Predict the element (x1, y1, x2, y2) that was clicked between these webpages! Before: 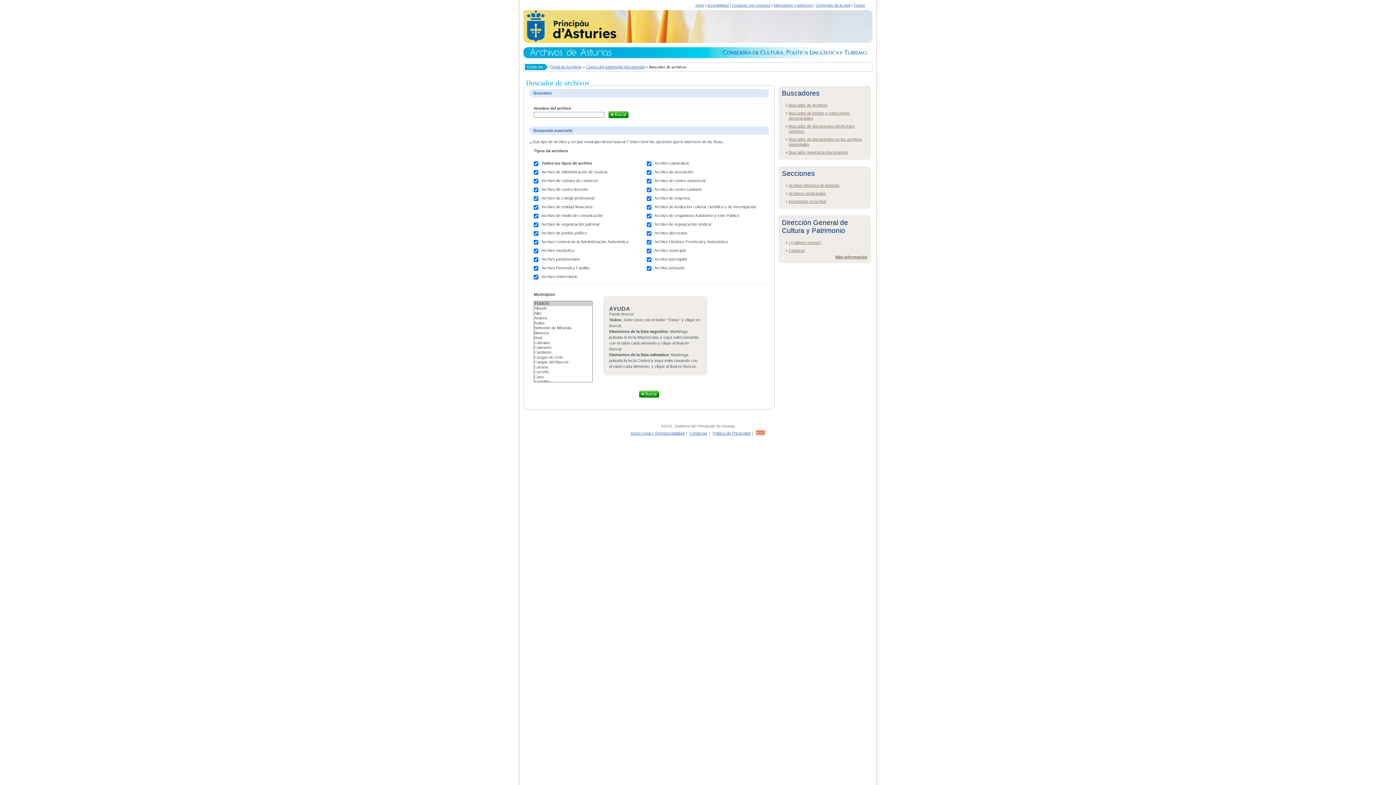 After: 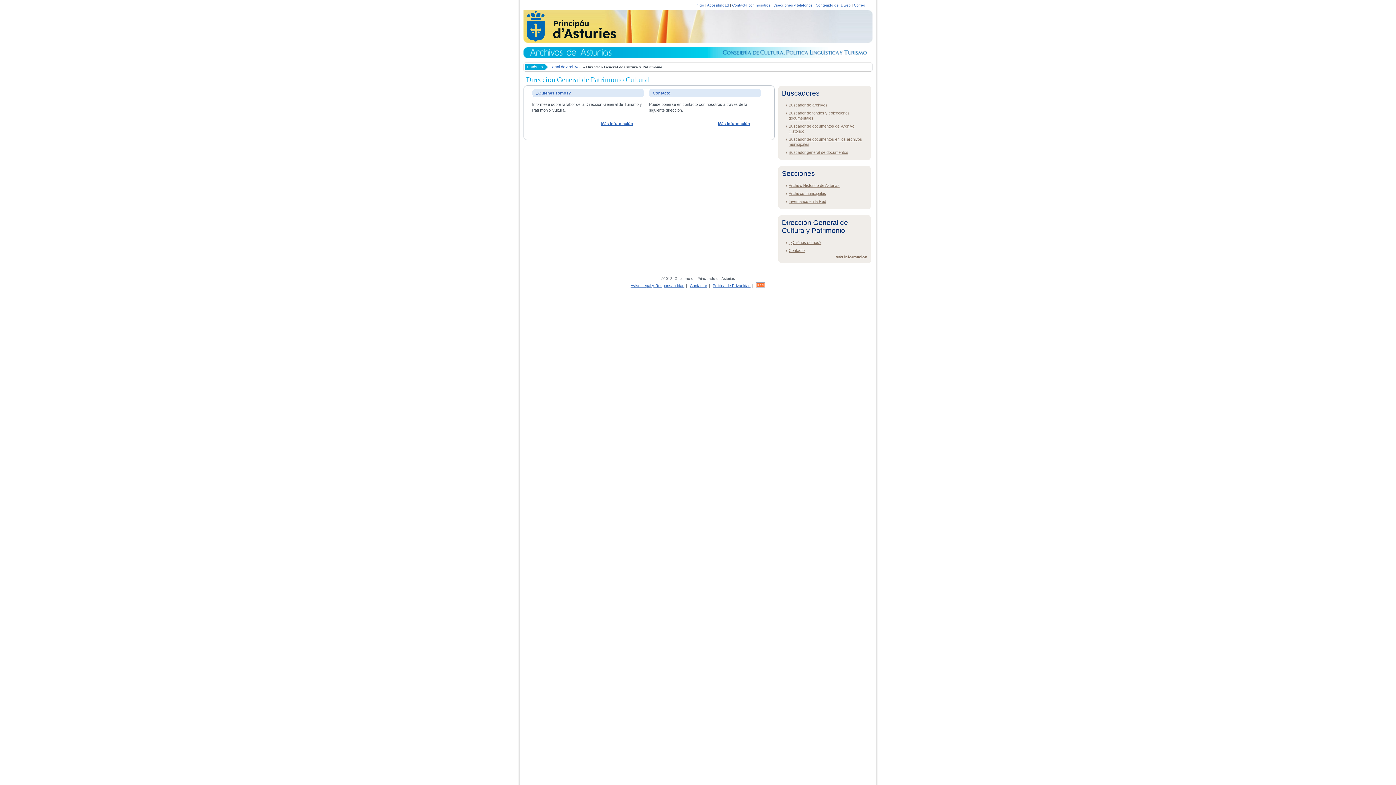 Action: label: Más información bbox: (835, 254, 867, 259)